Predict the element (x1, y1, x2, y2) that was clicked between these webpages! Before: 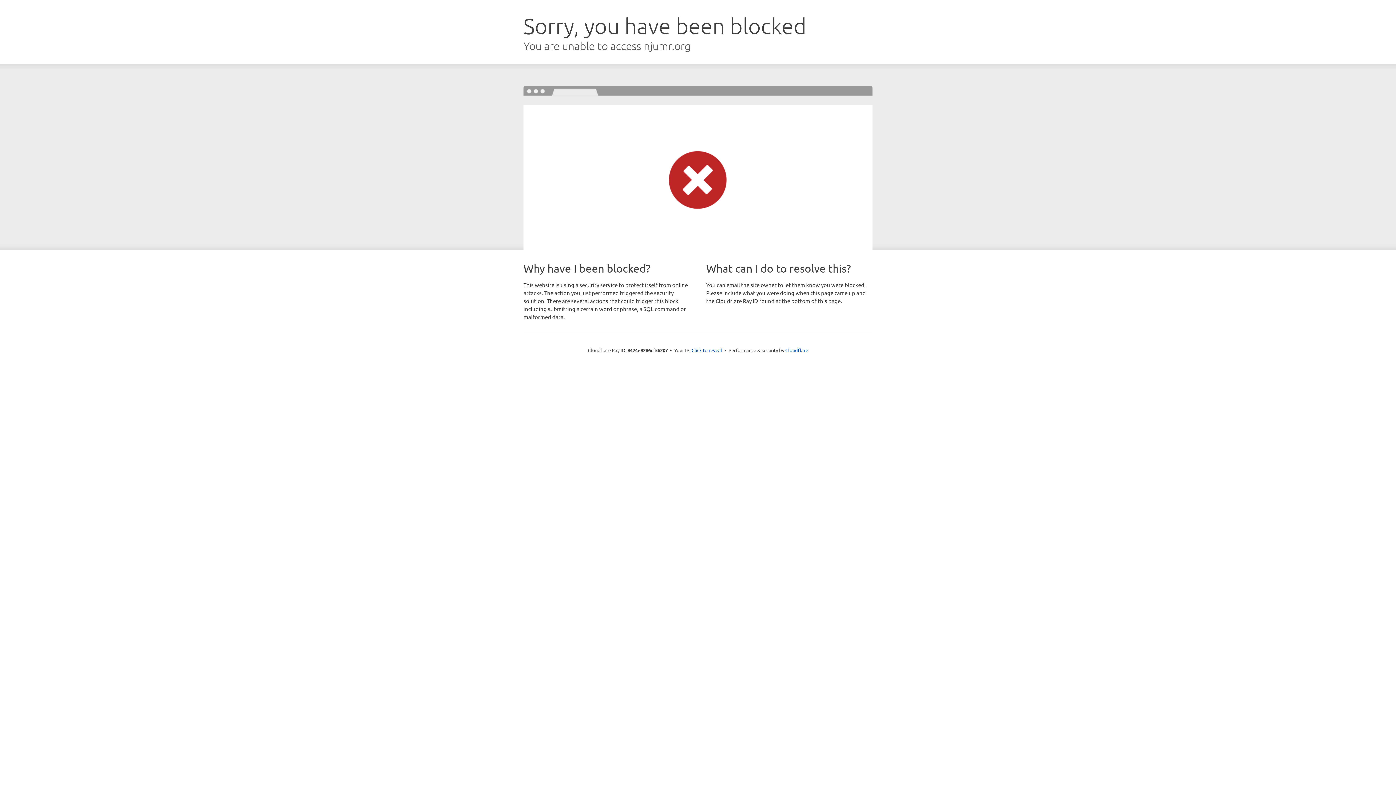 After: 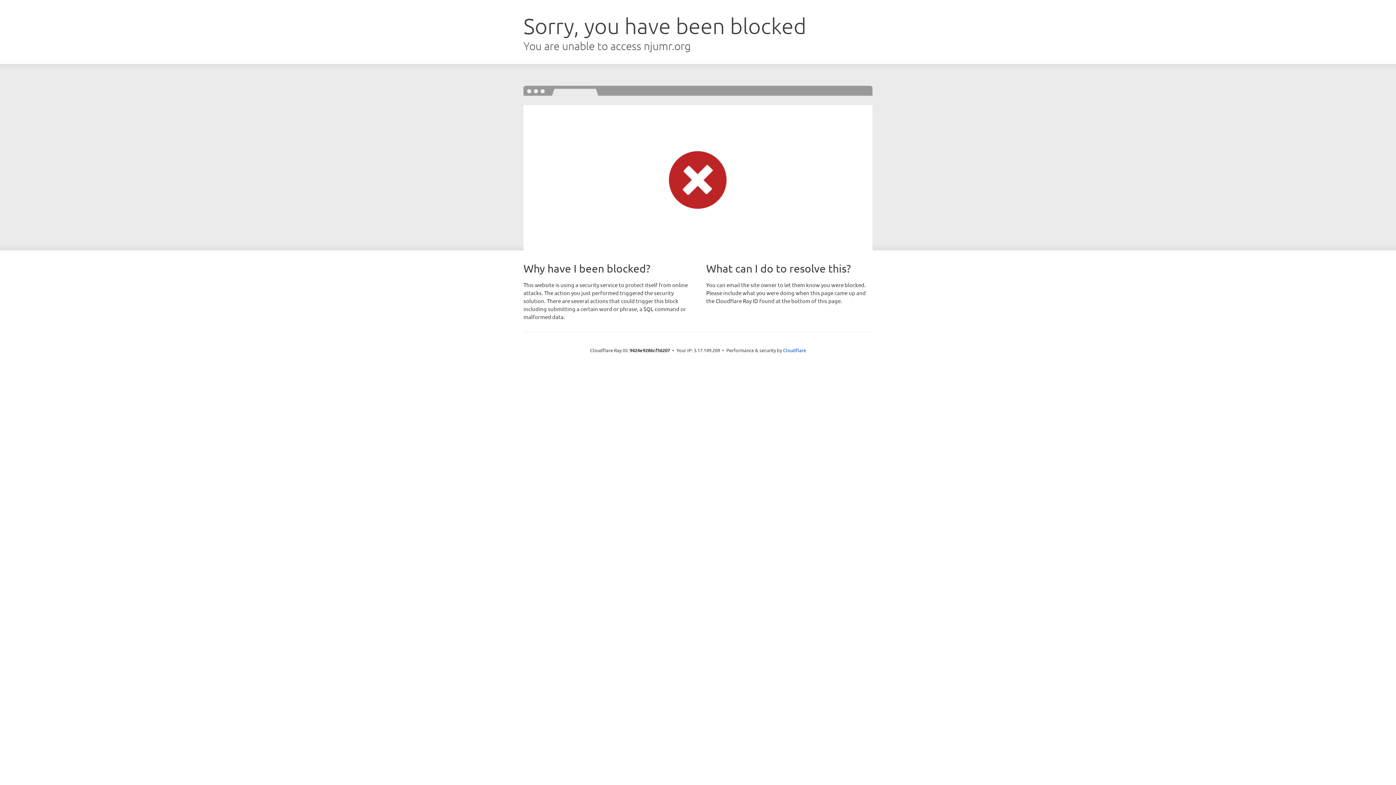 Action: bbox: (691, 346, 722, 353) label: Click to reveal